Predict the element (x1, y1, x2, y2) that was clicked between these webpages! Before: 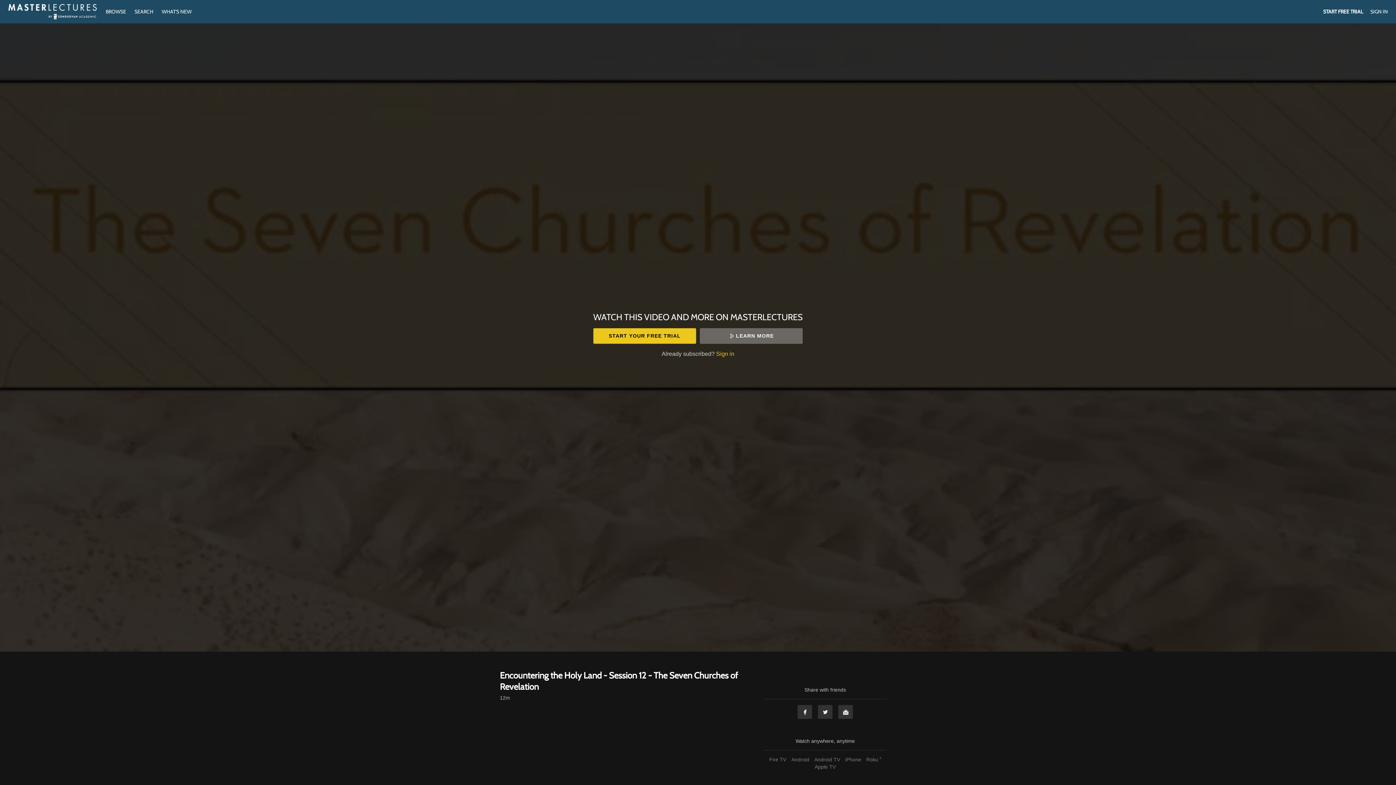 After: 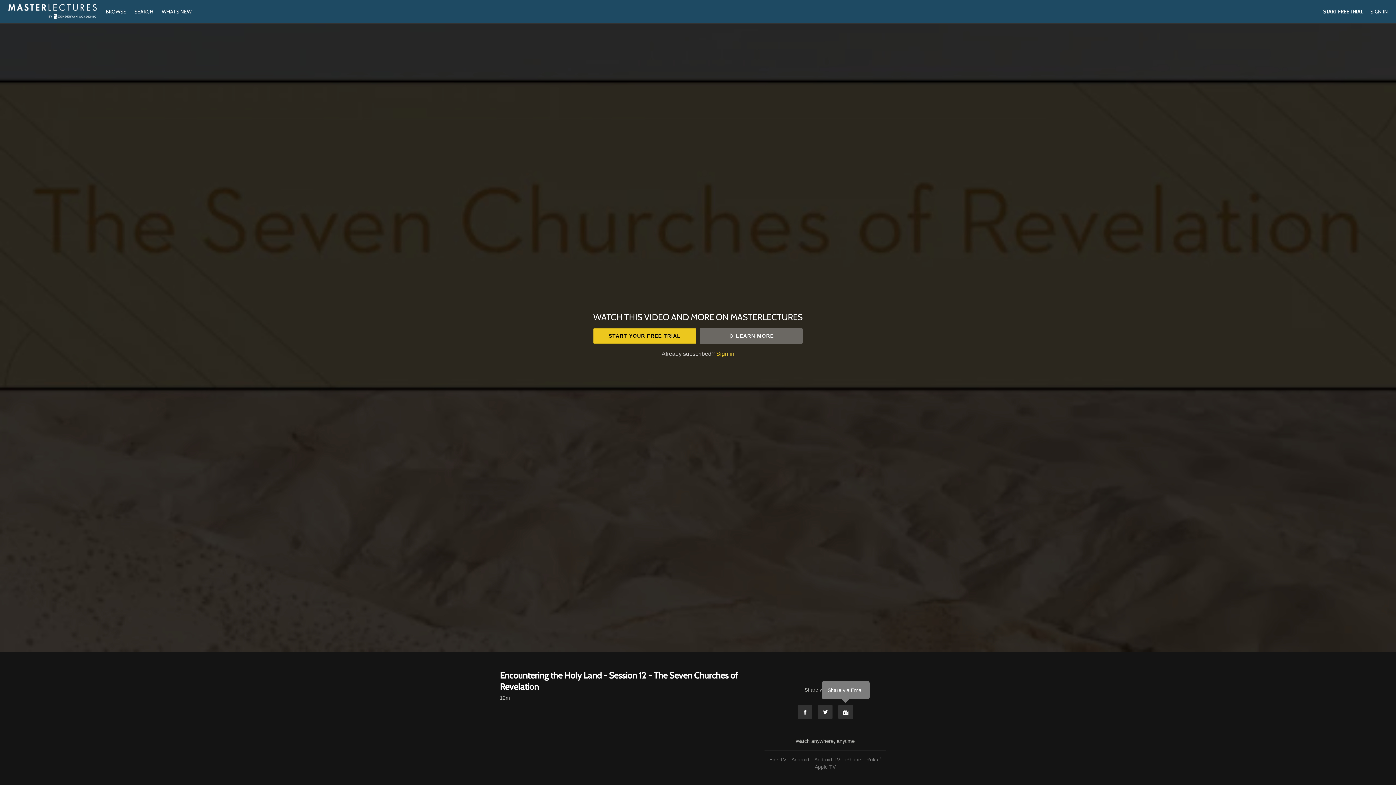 Action: label: Email bbox: (838, 705, 853, 719)